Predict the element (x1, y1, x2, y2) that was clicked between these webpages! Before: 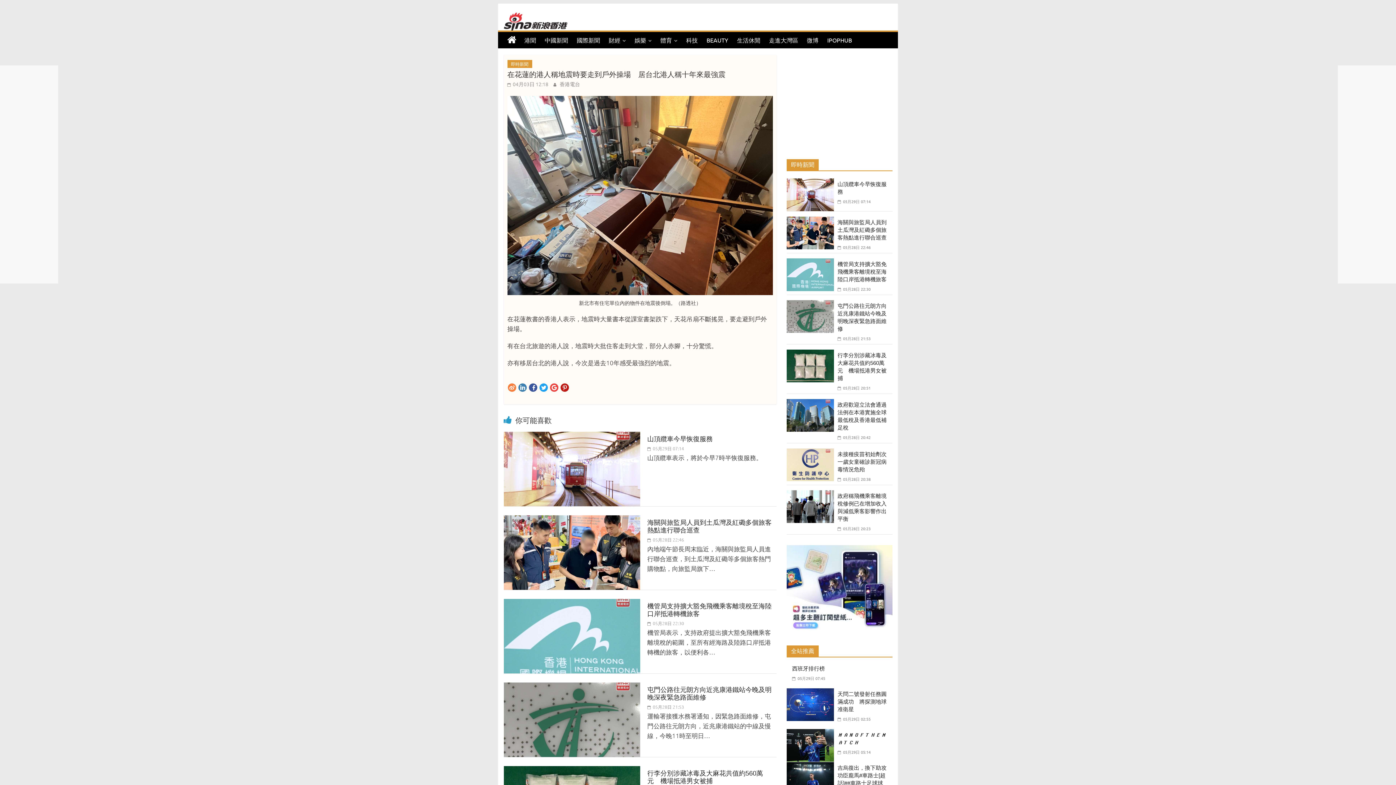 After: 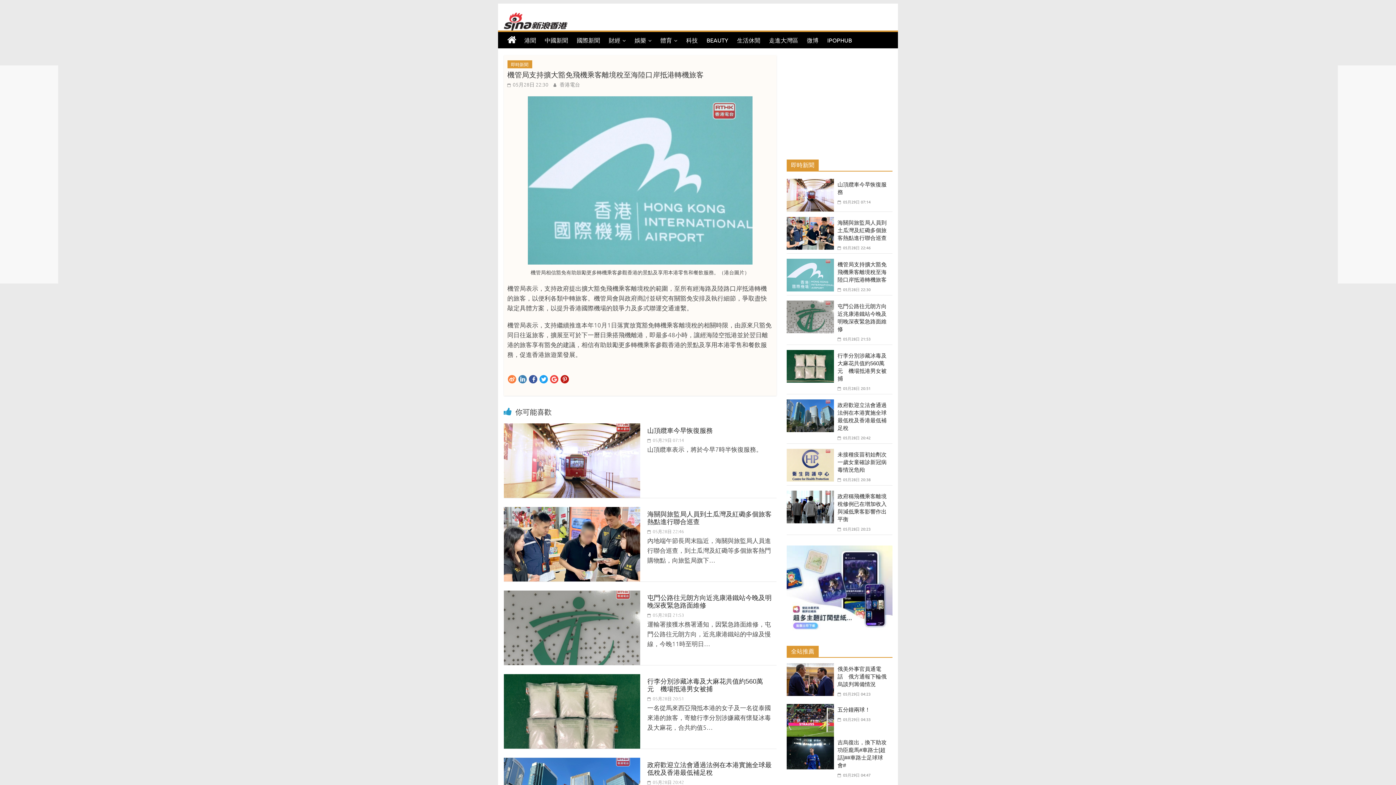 Action: bbox: (503, 599, 640, 606)